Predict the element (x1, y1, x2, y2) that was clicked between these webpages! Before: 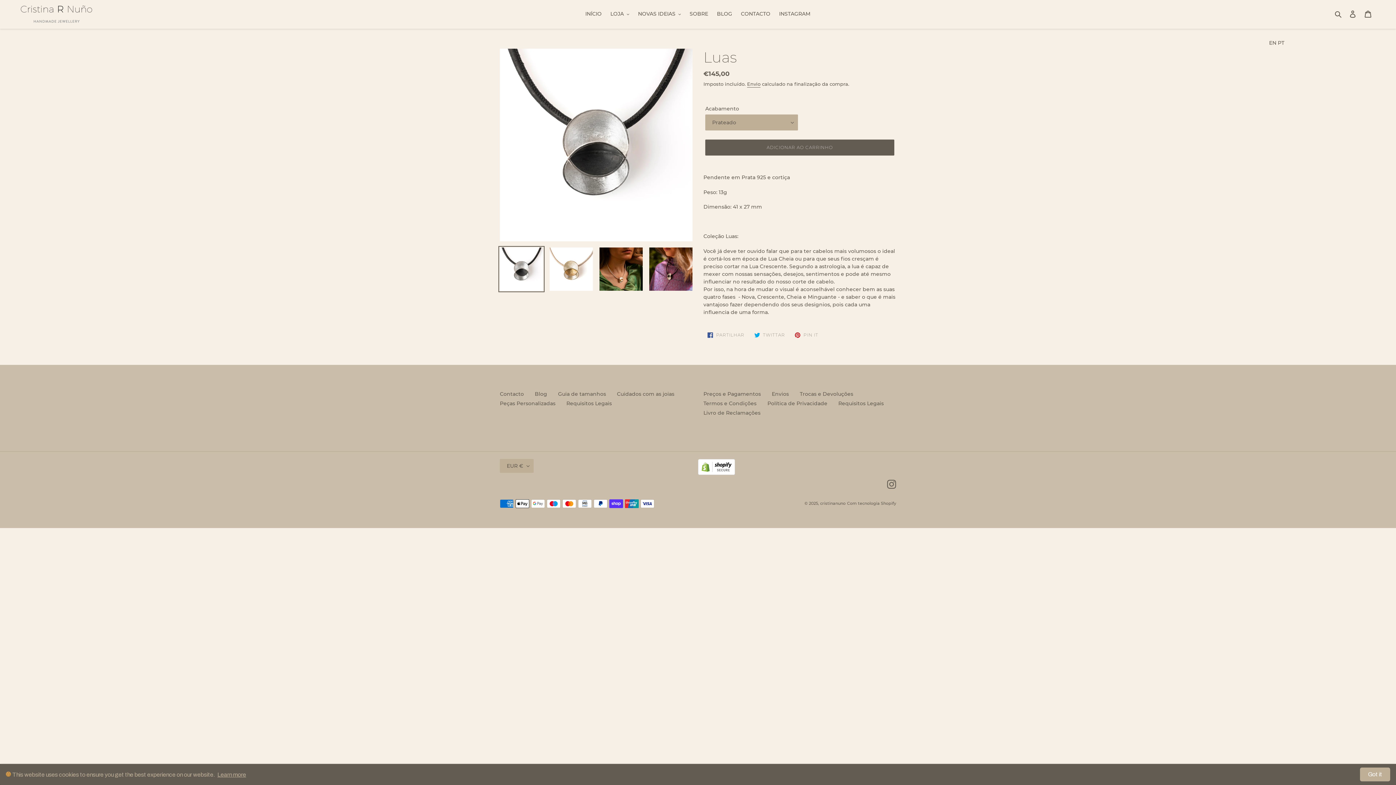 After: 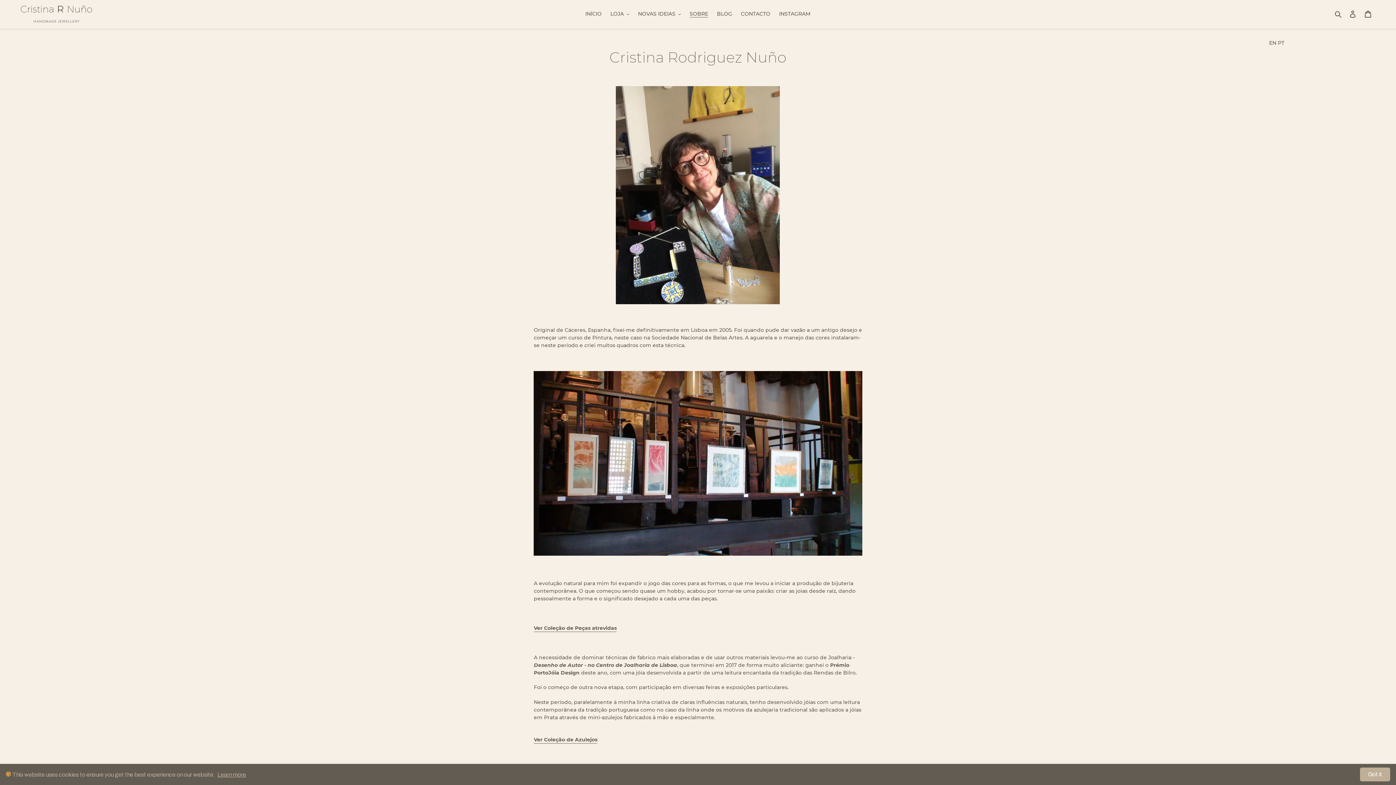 Action: bbox: (686, 9, 712, 18) label: SOBRE